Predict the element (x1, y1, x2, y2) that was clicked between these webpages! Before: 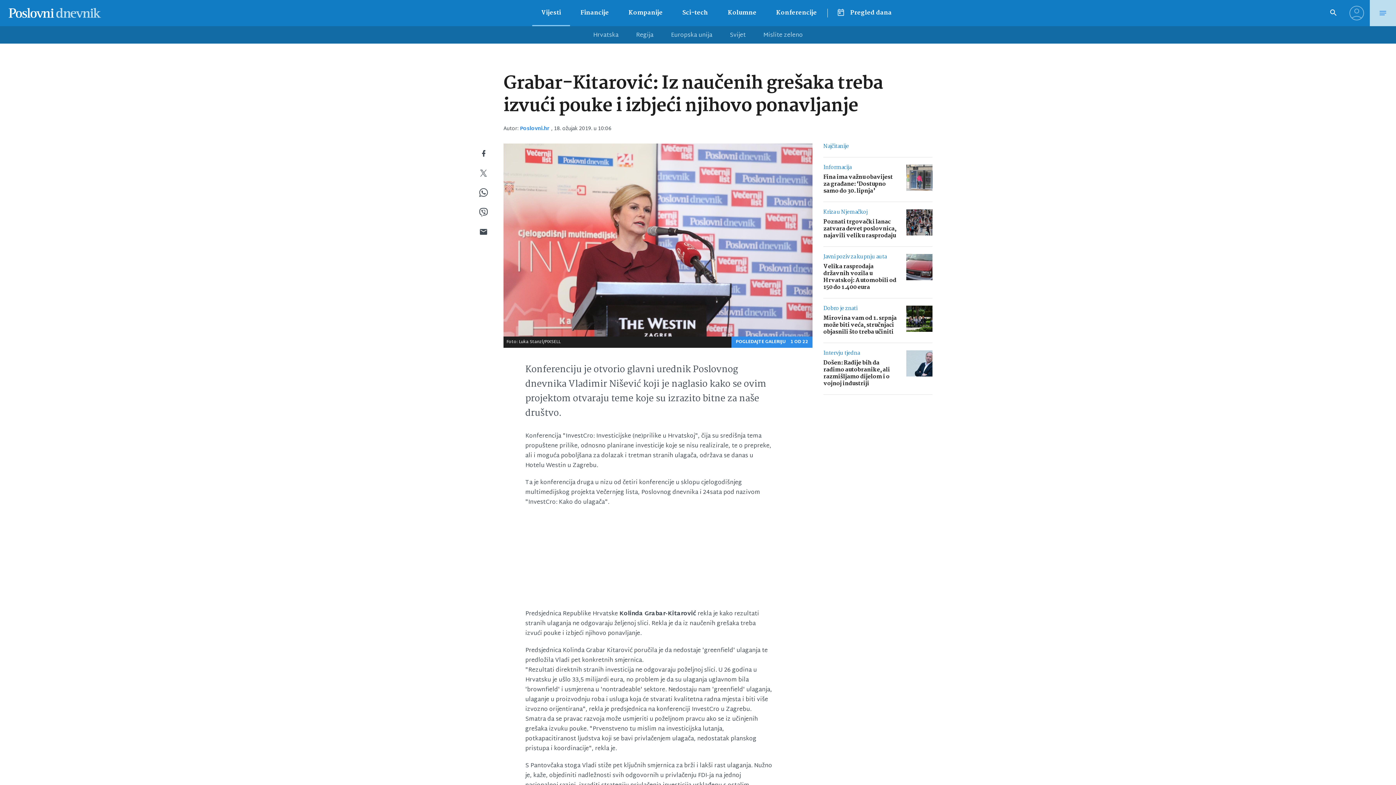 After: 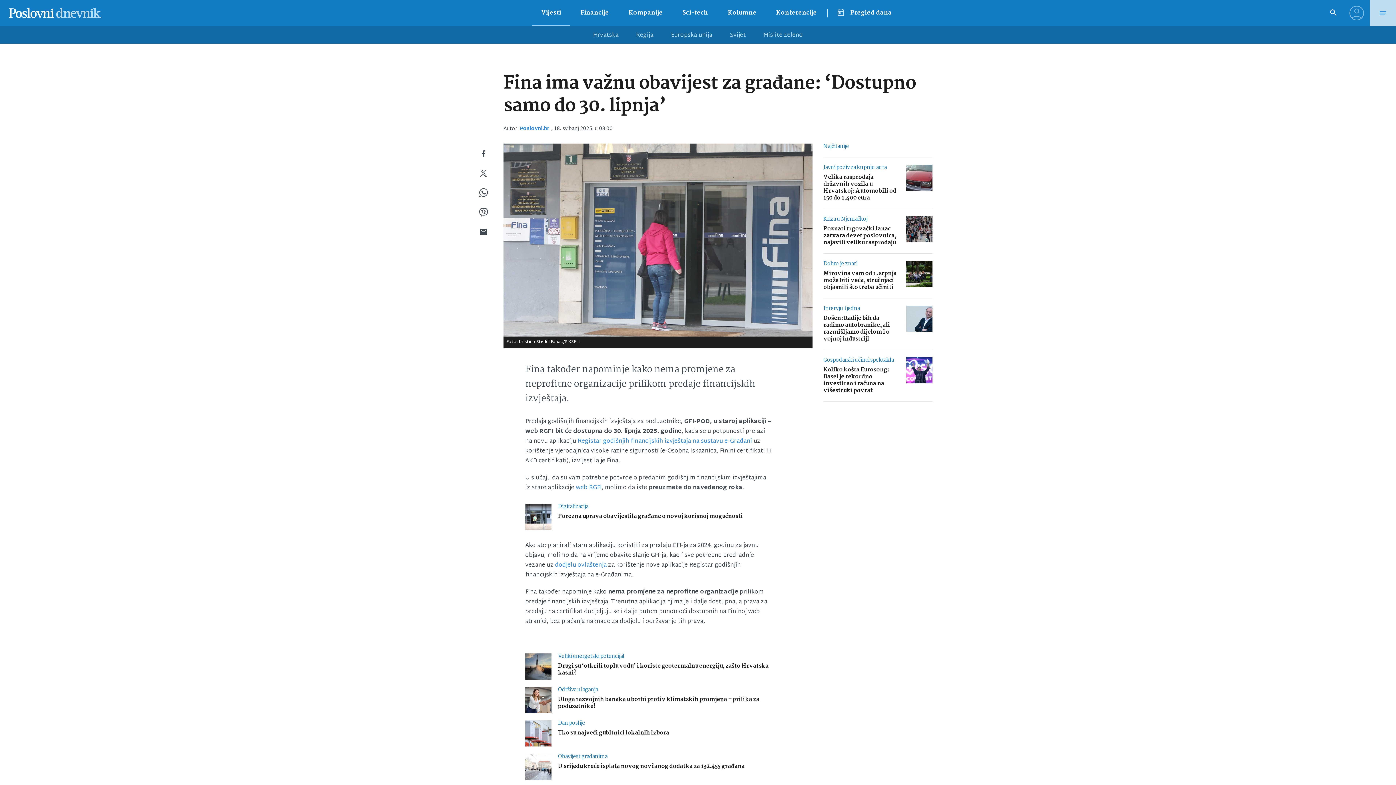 Action: bbox: (823, 164, 932, 194) label: Informacija
Fina ima važnu obavijest za građane: ‘Dostupno samo do 30. lipnja’